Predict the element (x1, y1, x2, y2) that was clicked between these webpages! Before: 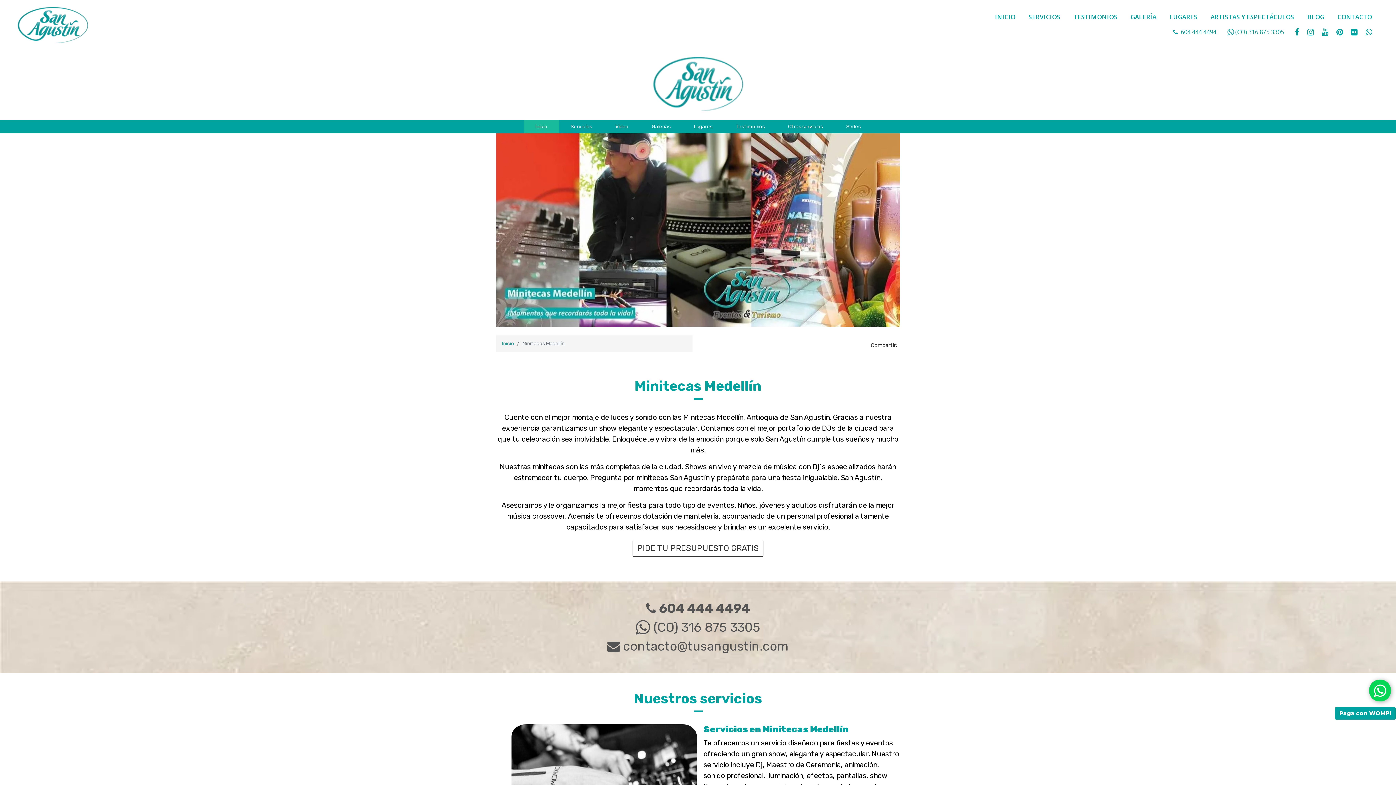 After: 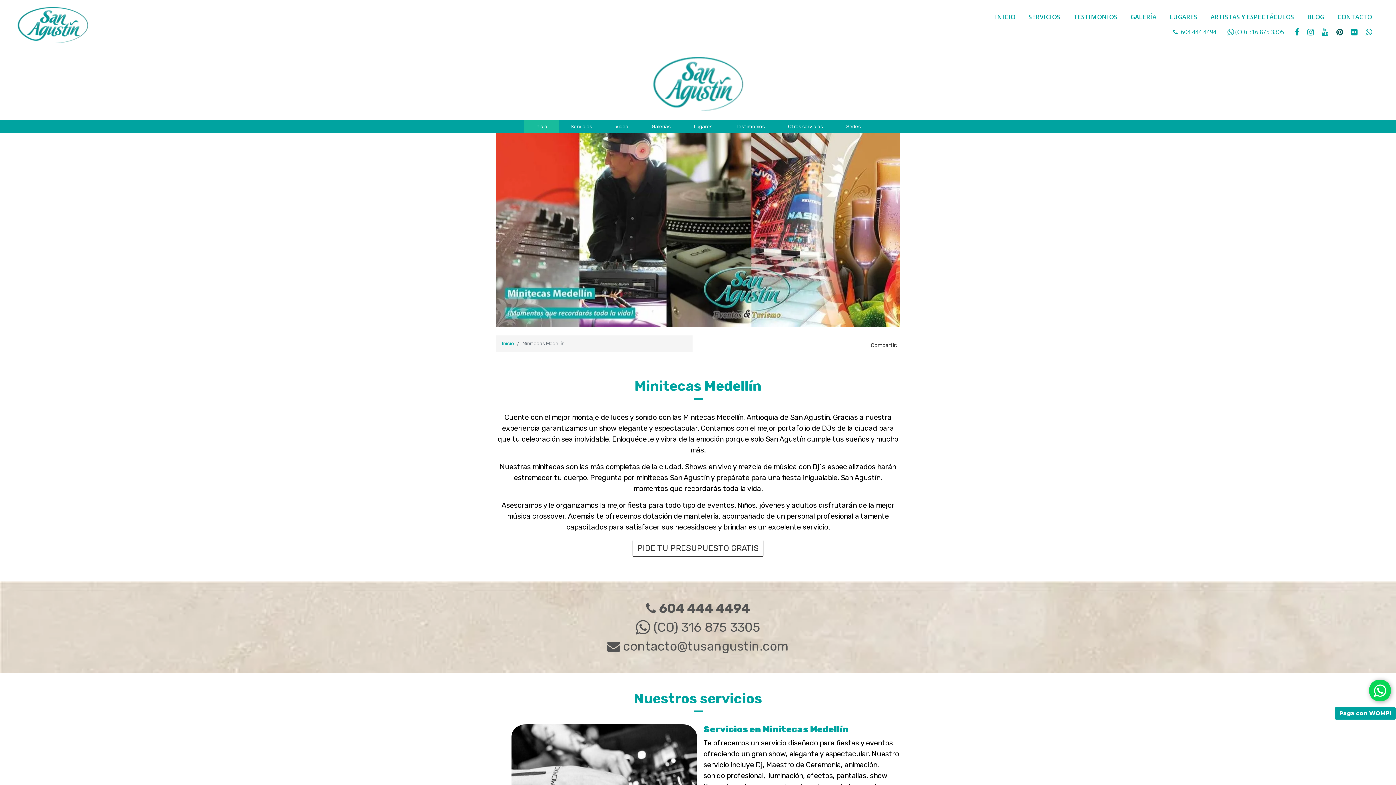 Action: label: social  fa fa-pinterest bbox: (1336, 28, 1344, 36)